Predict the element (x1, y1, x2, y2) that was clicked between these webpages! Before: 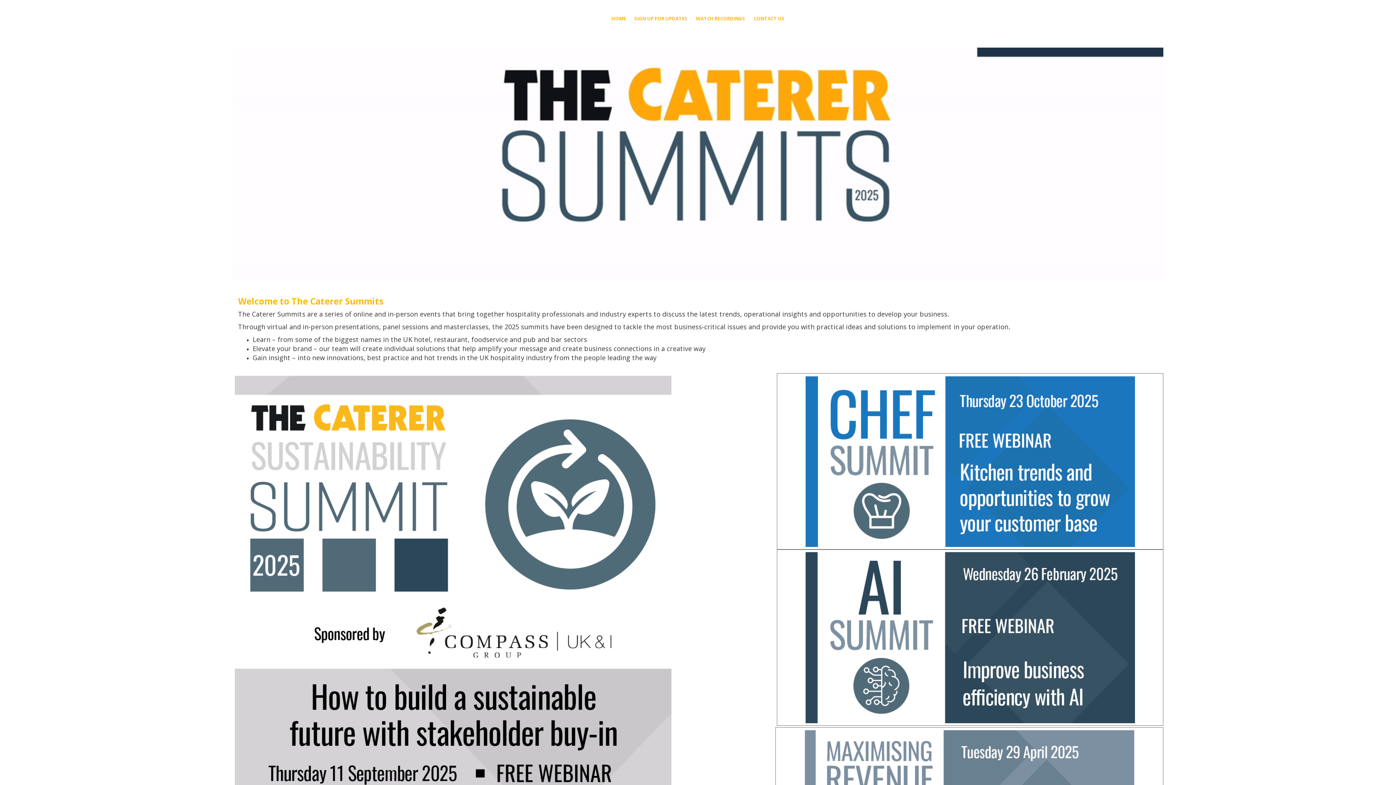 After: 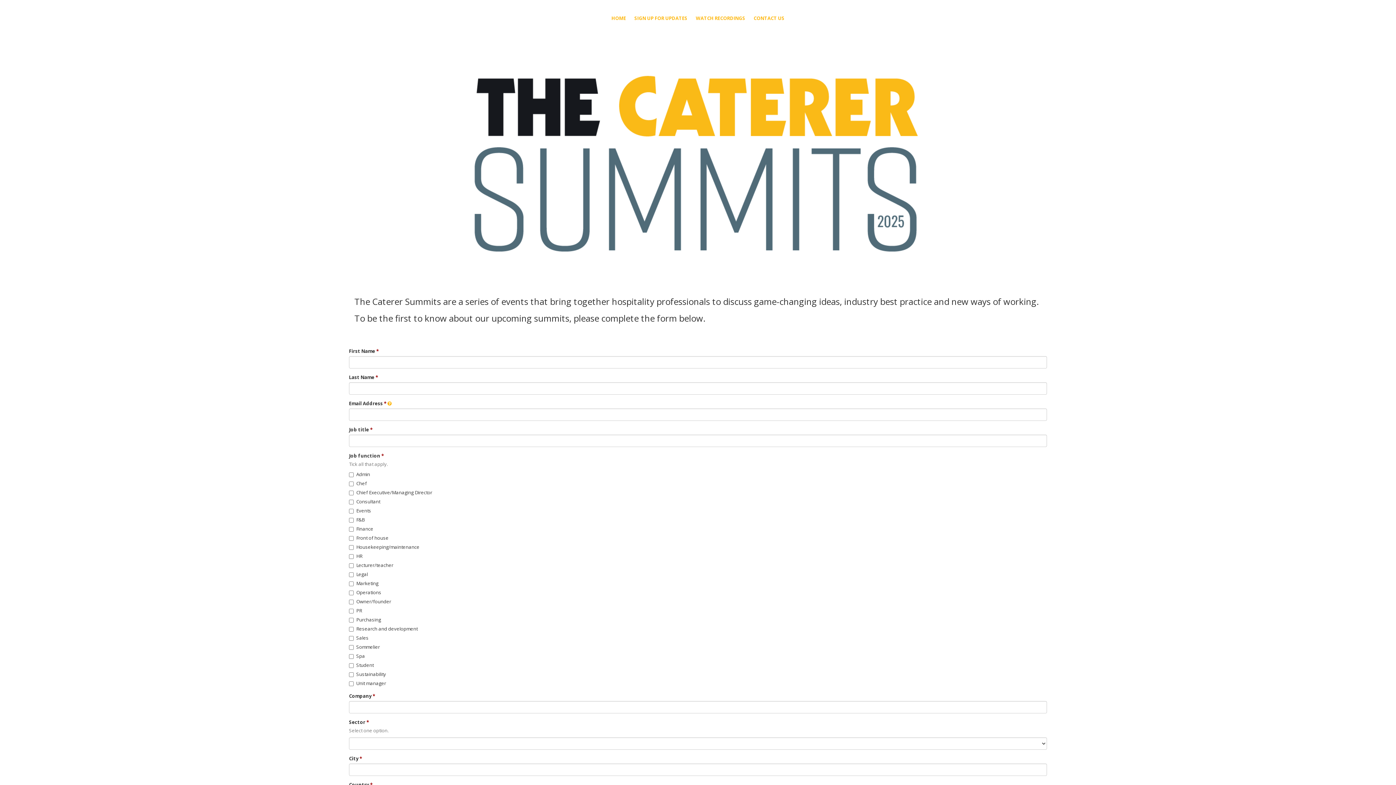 Action: bbox: (630, 0, 691, 36) label: SIGN UP FOR UPDATES